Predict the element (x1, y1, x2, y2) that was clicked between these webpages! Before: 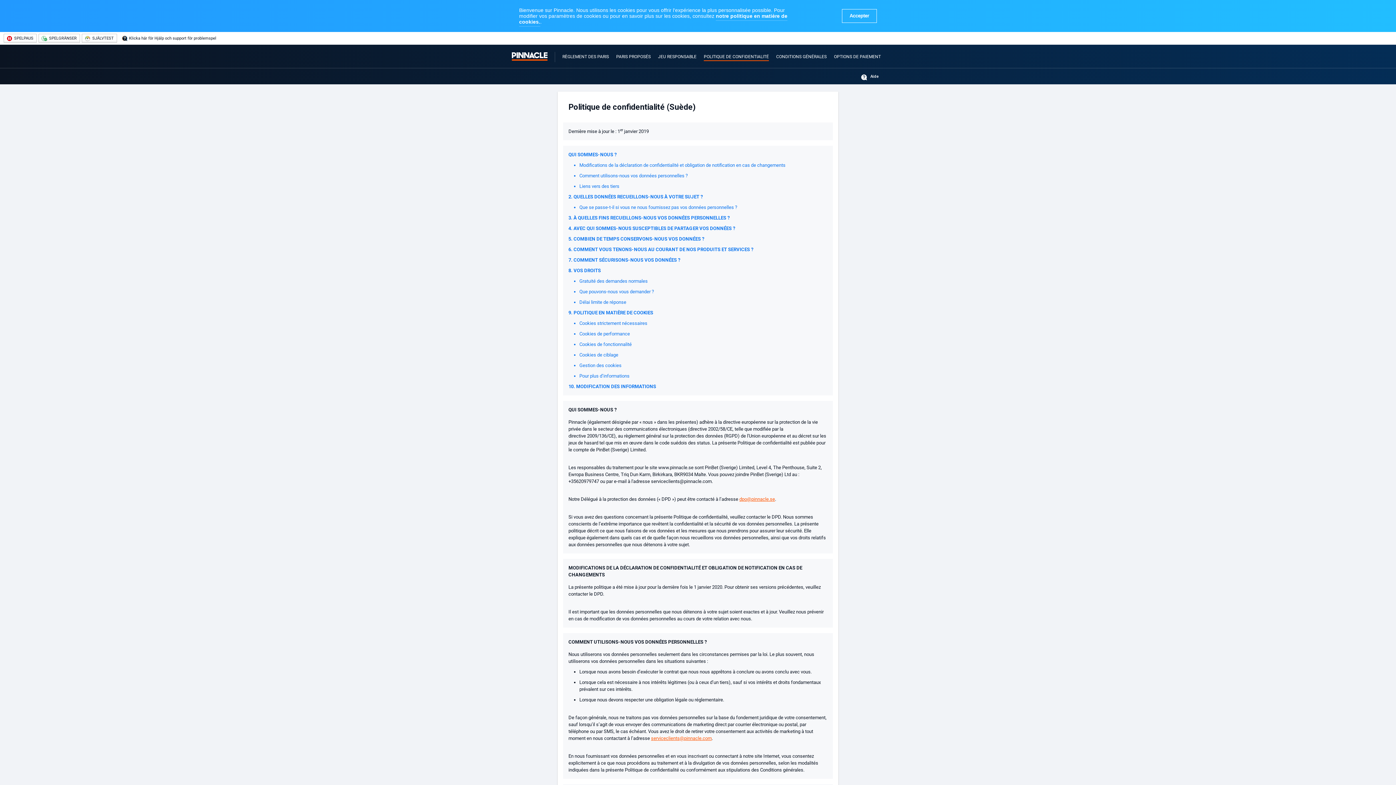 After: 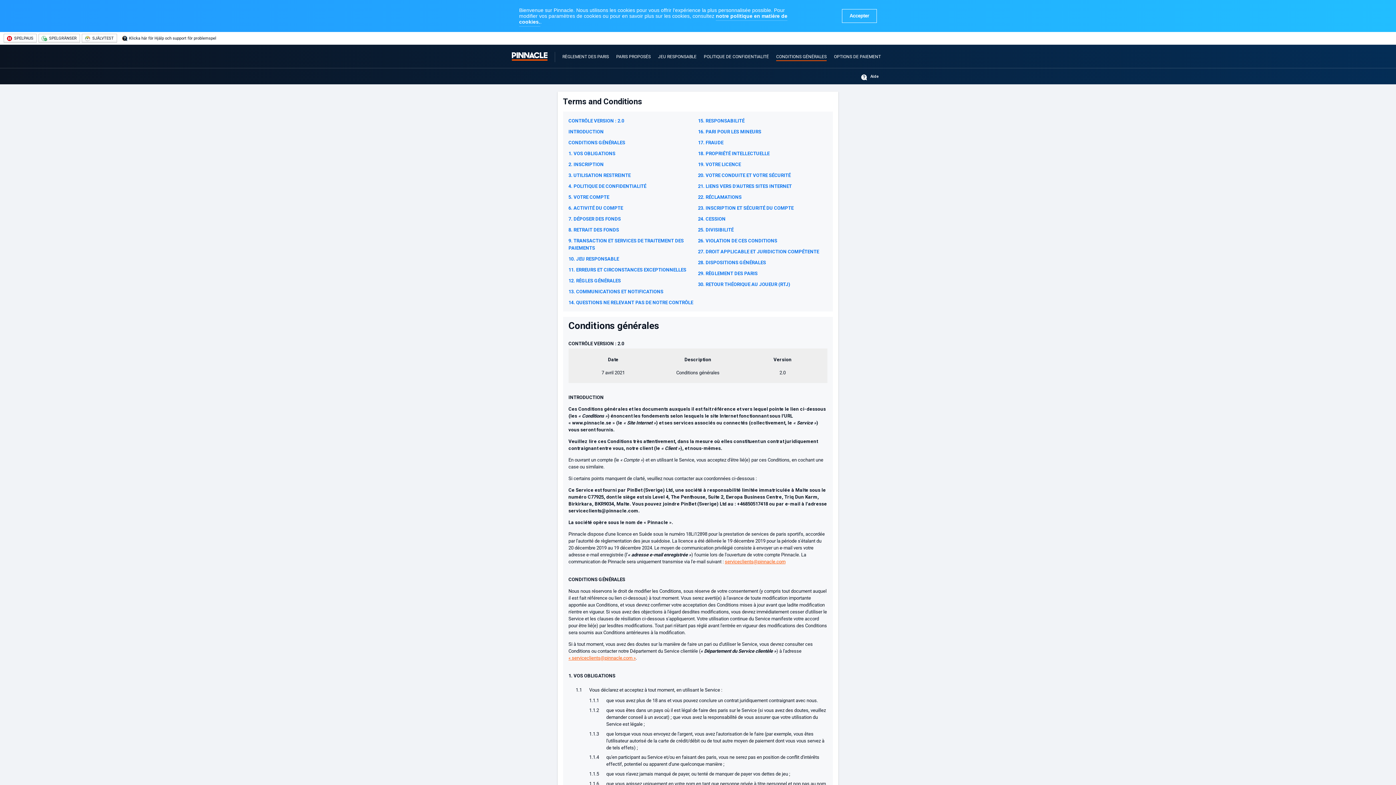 Action: bbox: (776, 54, 826, 61) label: CONDITIONS GÉNÉRALES